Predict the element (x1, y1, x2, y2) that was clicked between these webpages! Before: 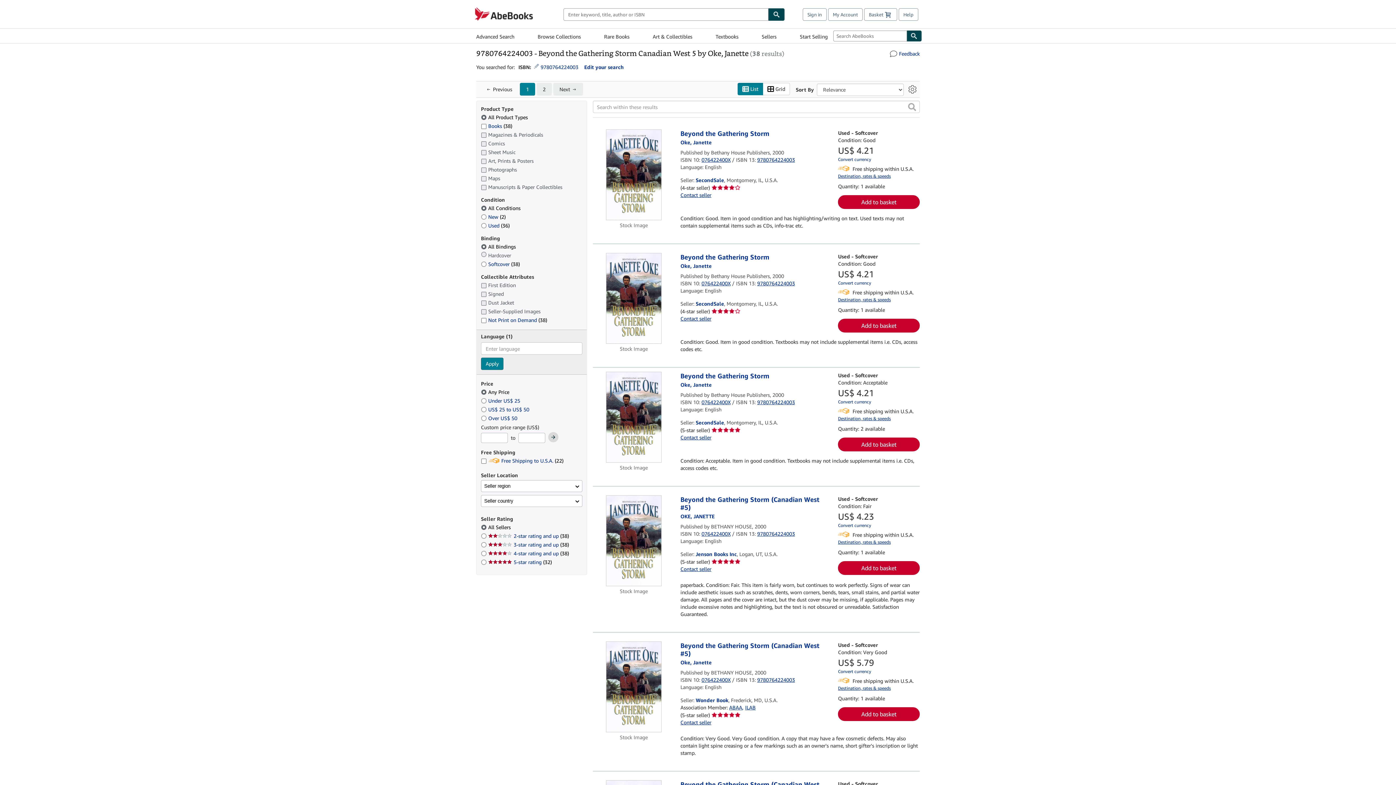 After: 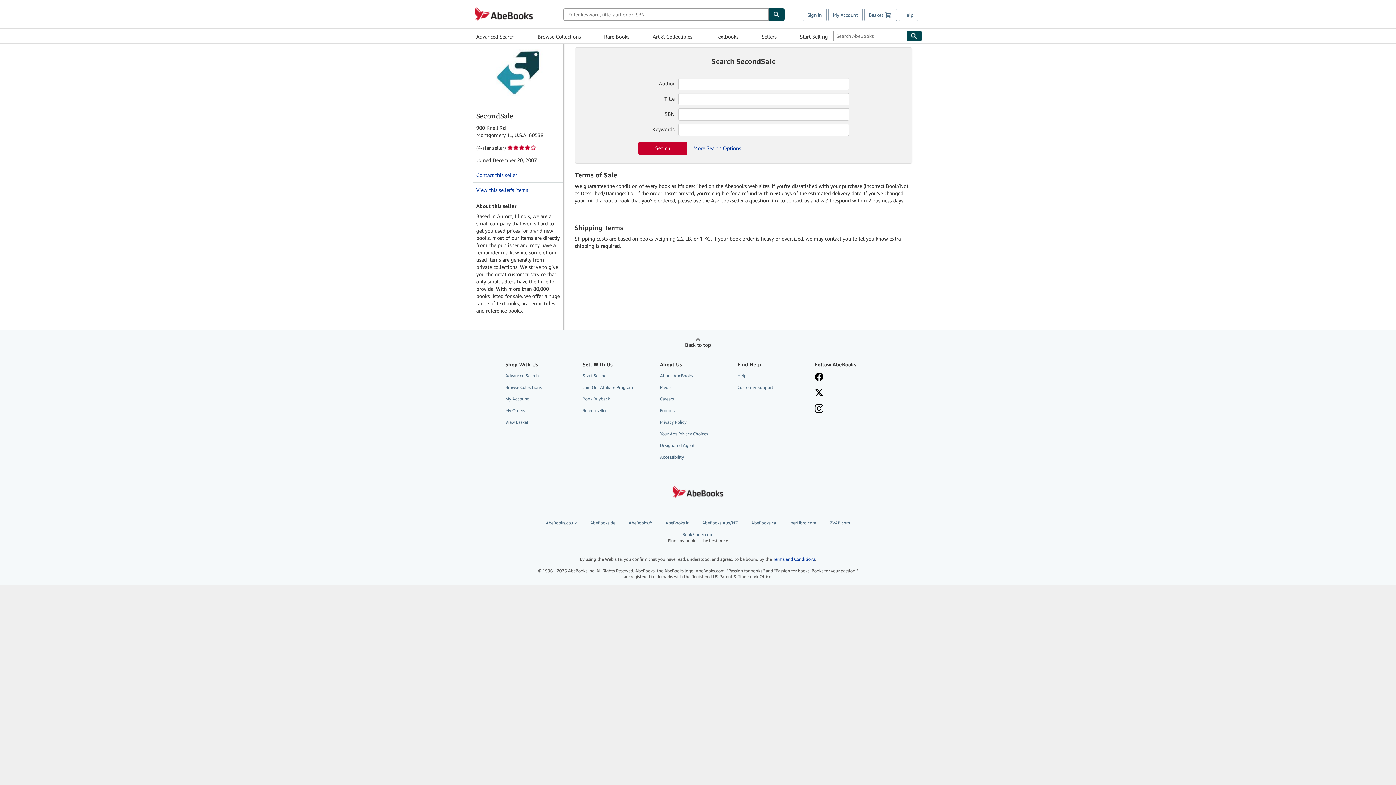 Action: bbox: (695, 300, 724, 306) label: SecondSale